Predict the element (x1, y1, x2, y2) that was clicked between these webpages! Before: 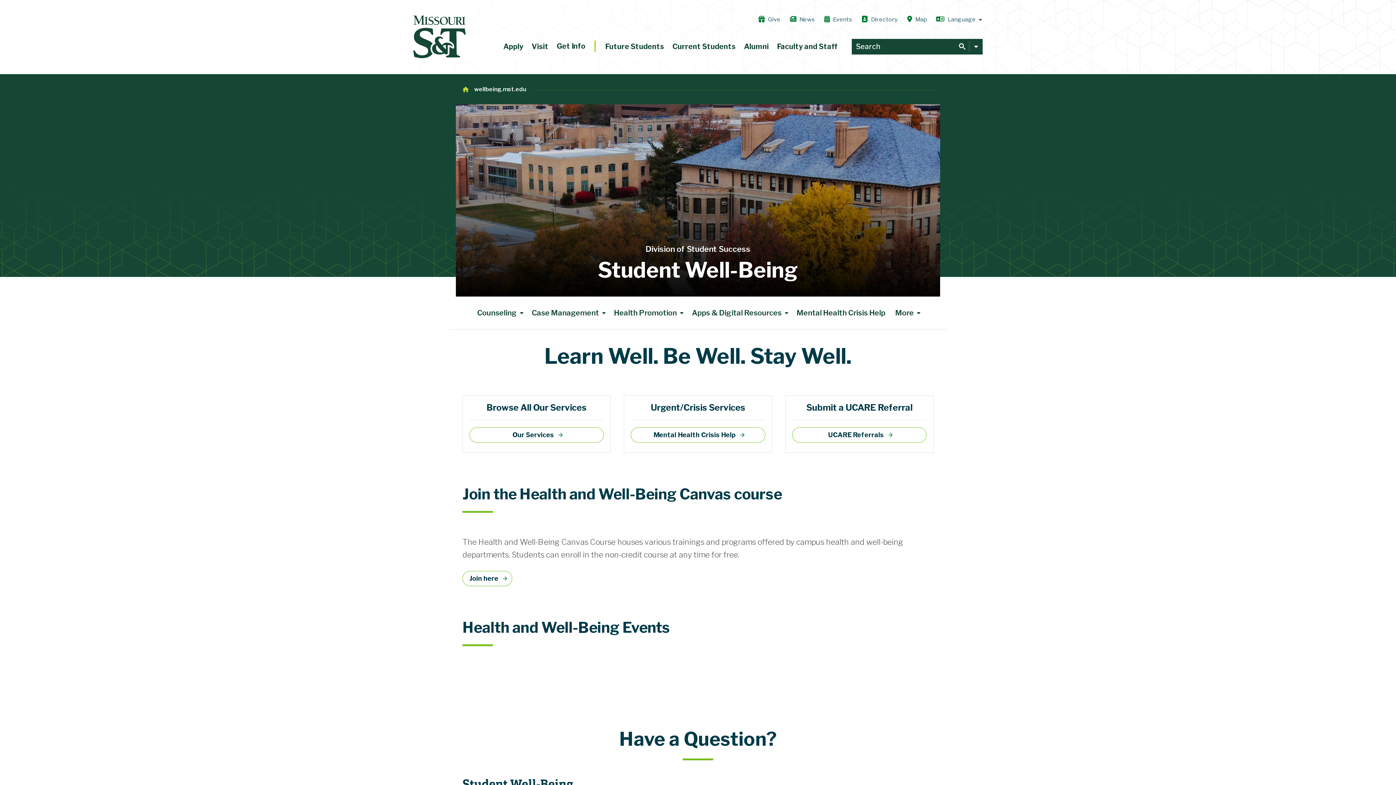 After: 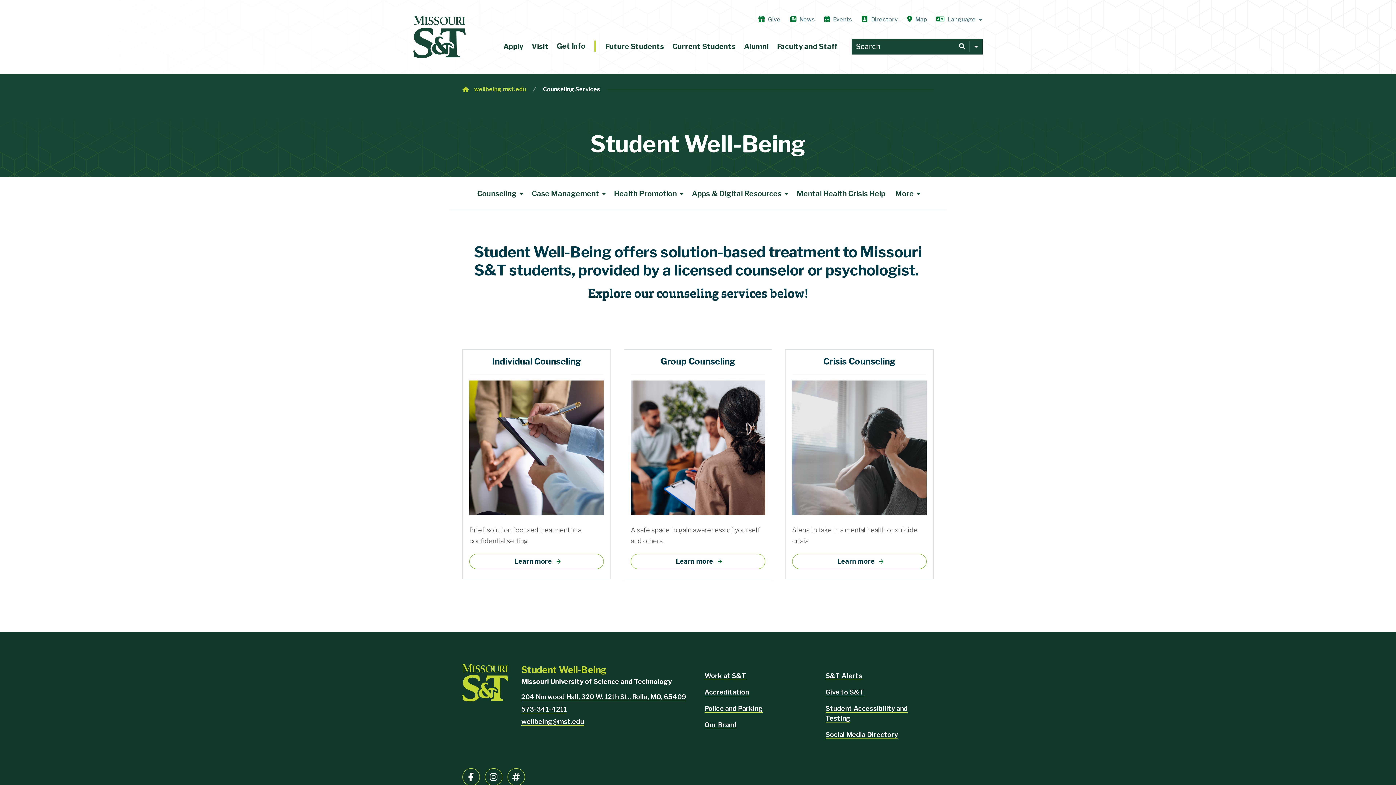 Action: bbox: (472, 296, 526, 329) label: Counseling